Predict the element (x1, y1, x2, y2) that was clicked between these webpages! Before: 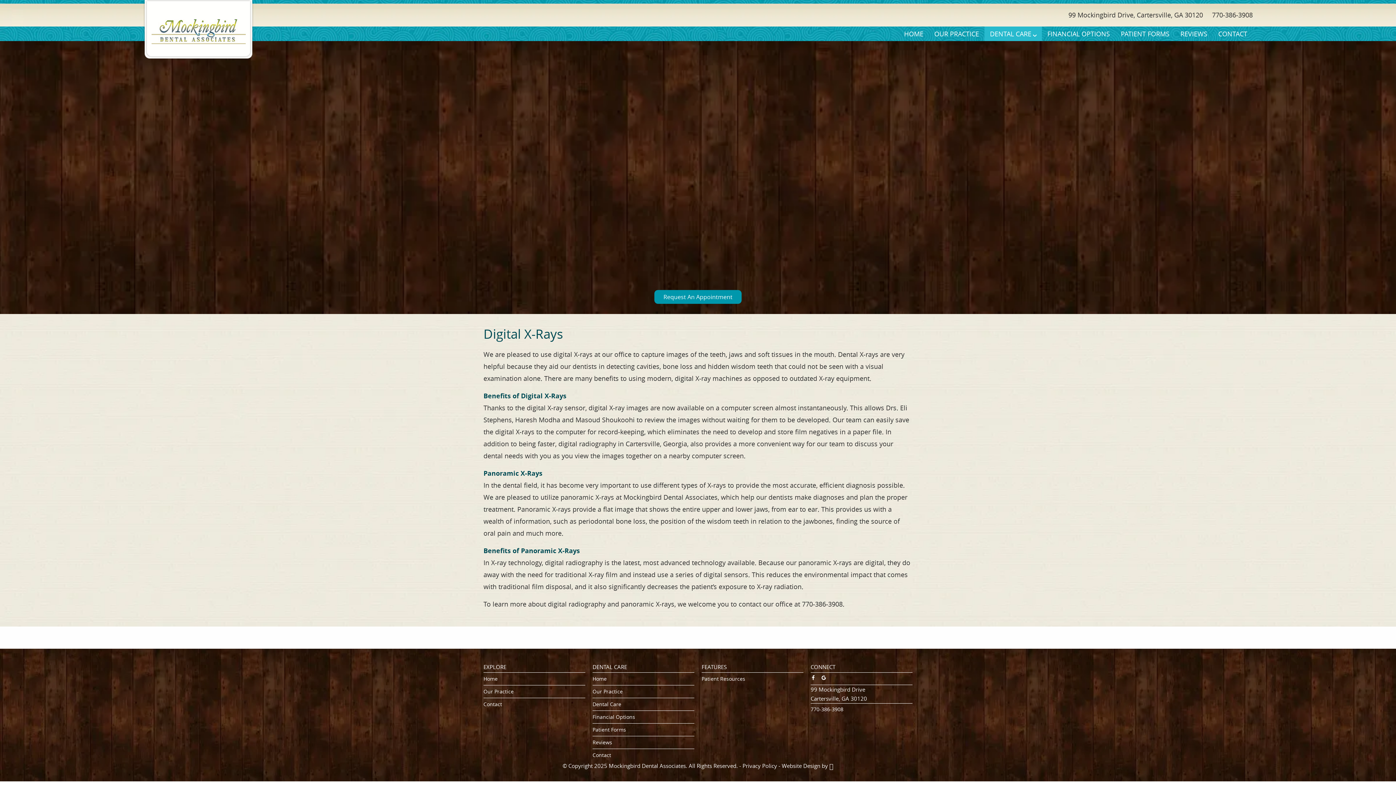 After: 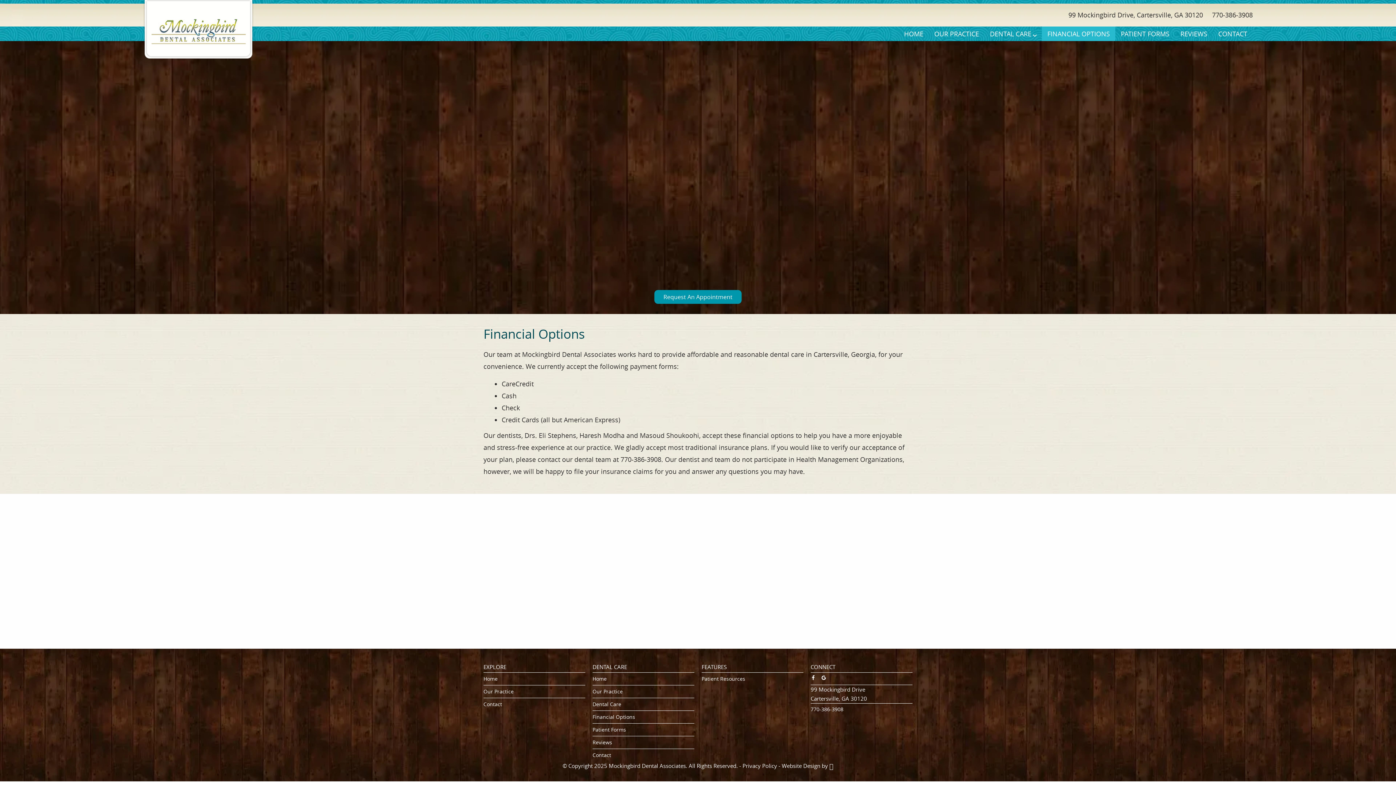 Action: bbox: (592, 713, 635, 720) label: Financial Options